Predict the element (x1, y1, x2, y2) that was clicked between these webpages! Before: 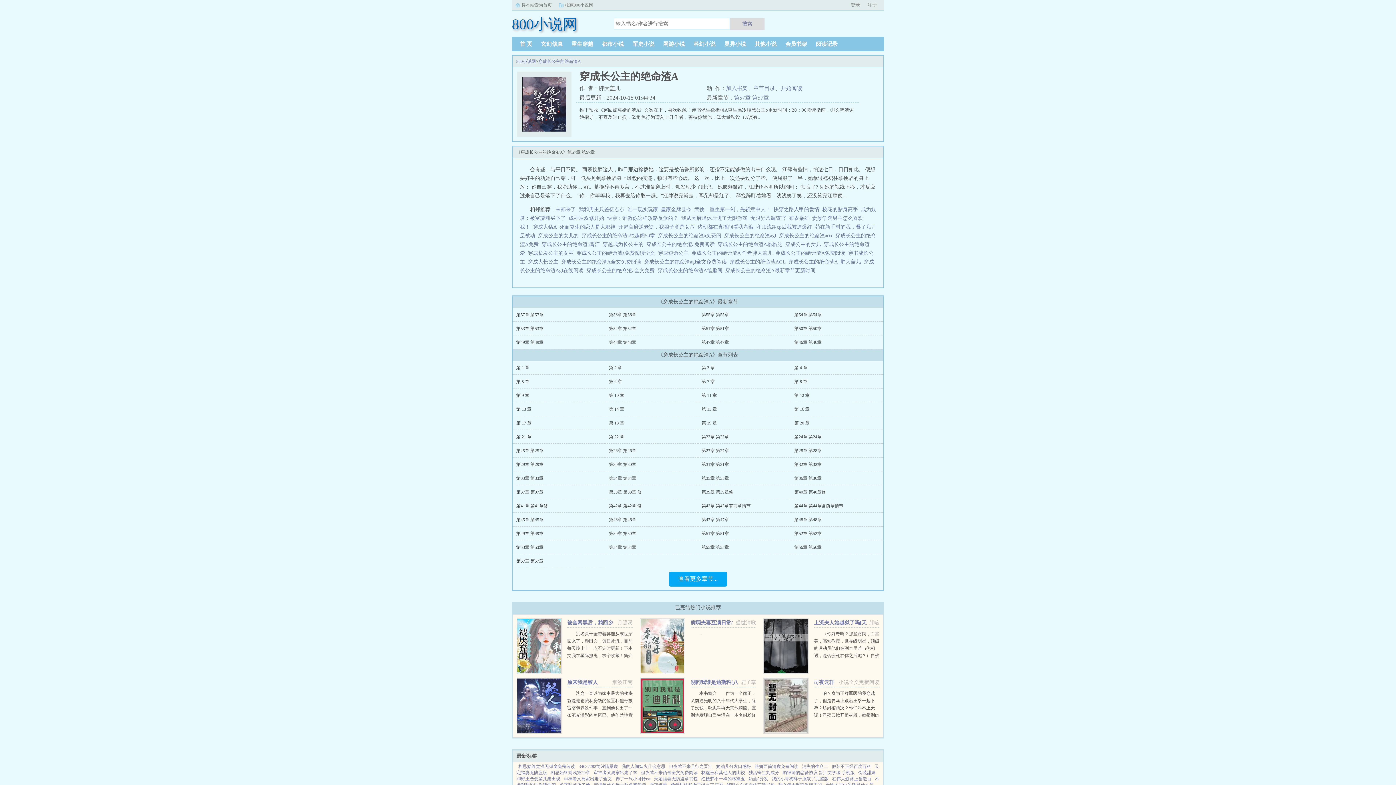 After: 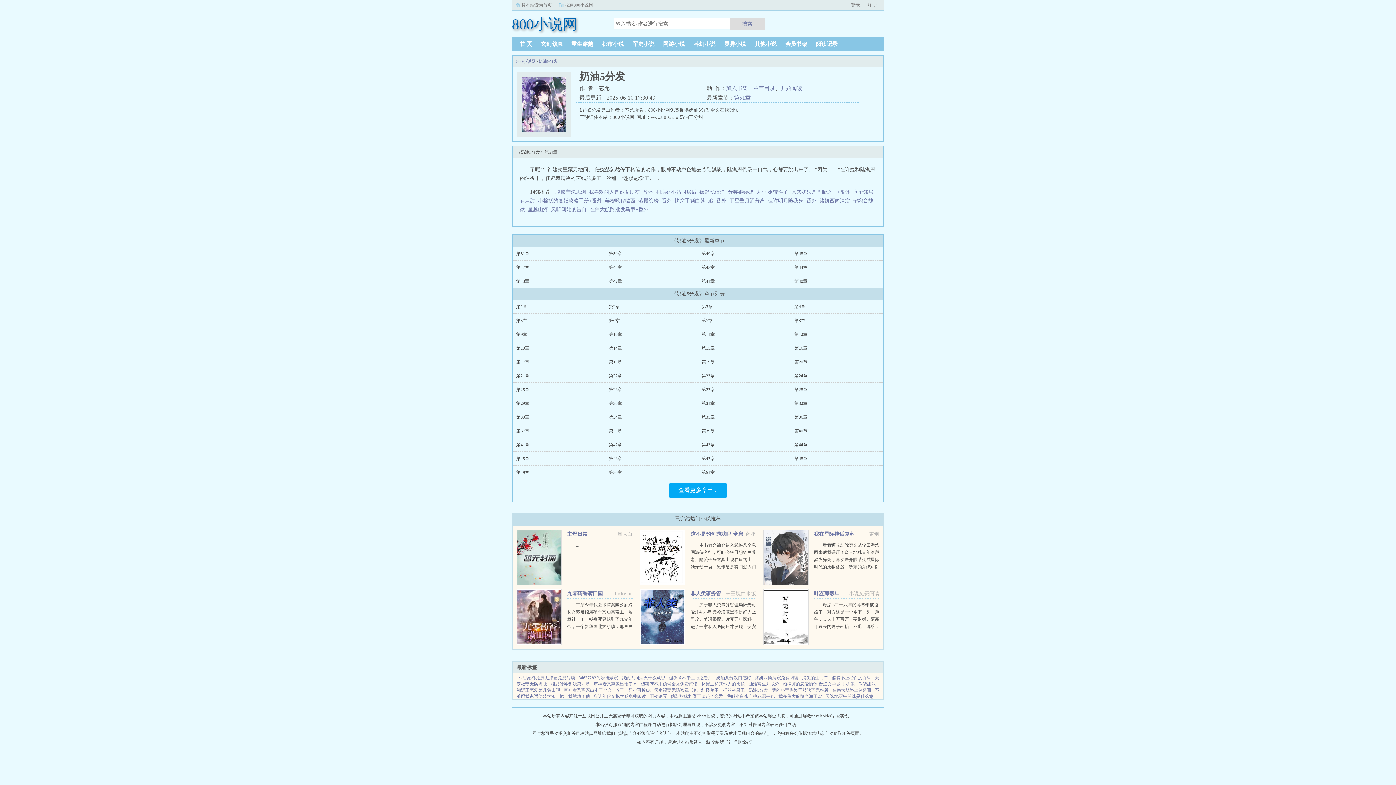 Action: label: 奶油5分发 bbox: (746, 776, 770, 781)